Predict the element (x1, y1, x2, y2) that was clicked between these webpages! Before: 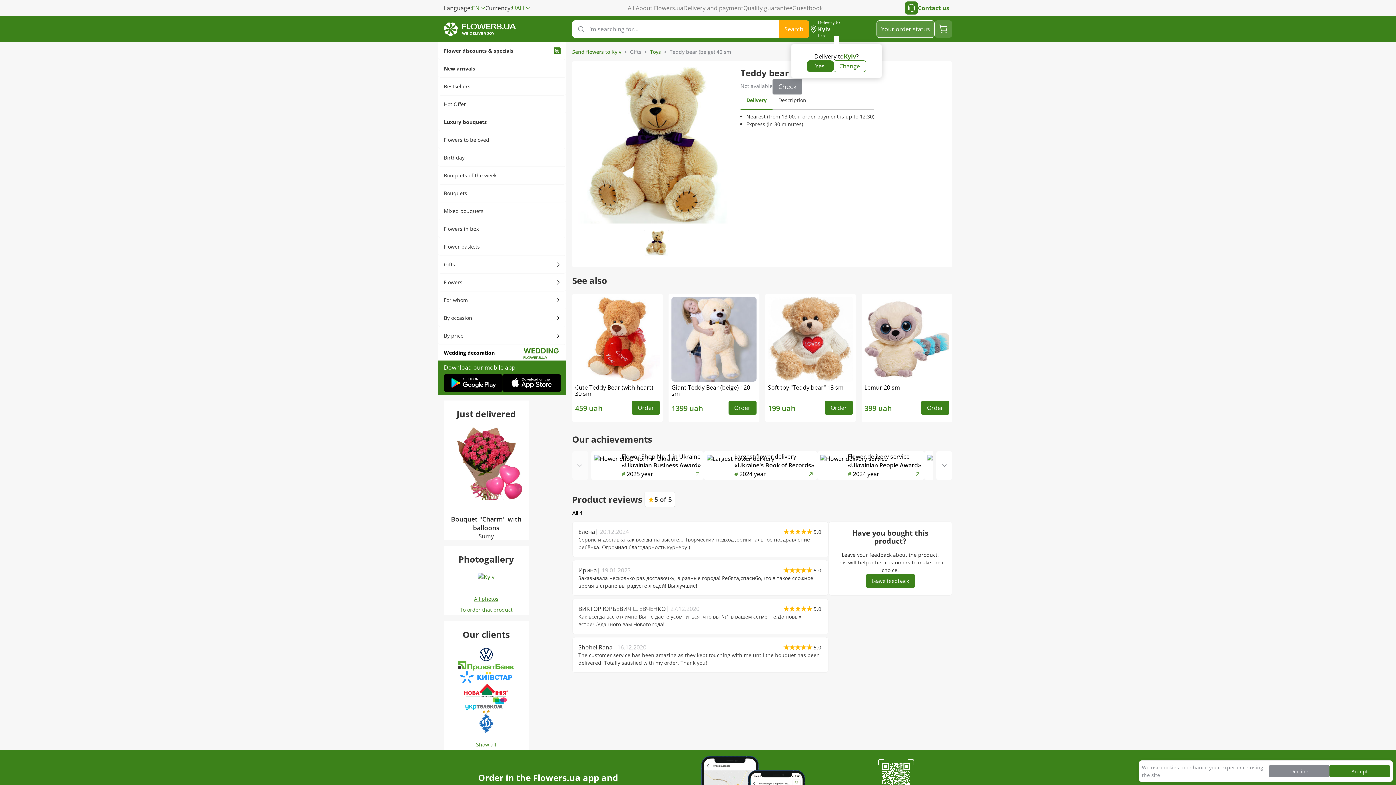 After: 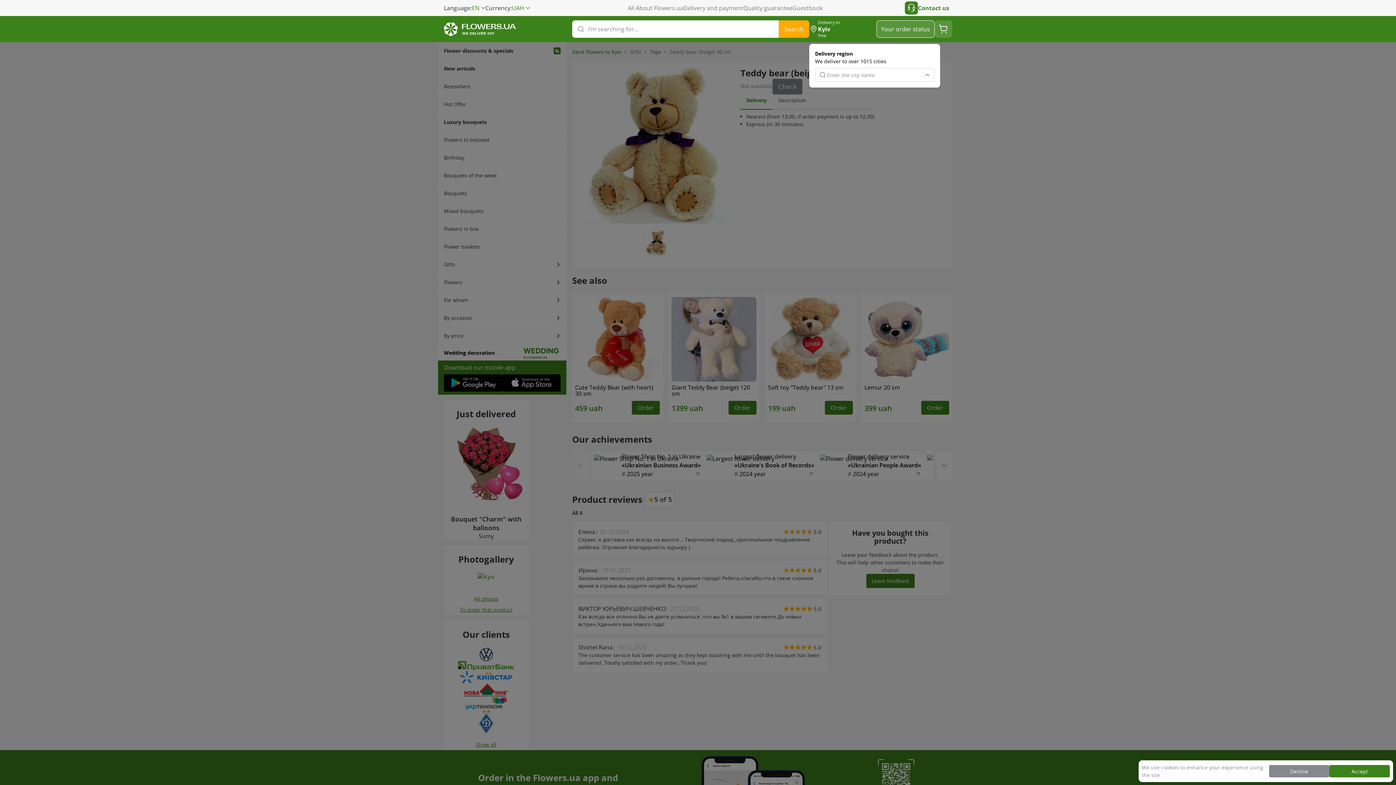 Action: label: Change bbox: (833, 60, 866, 72)